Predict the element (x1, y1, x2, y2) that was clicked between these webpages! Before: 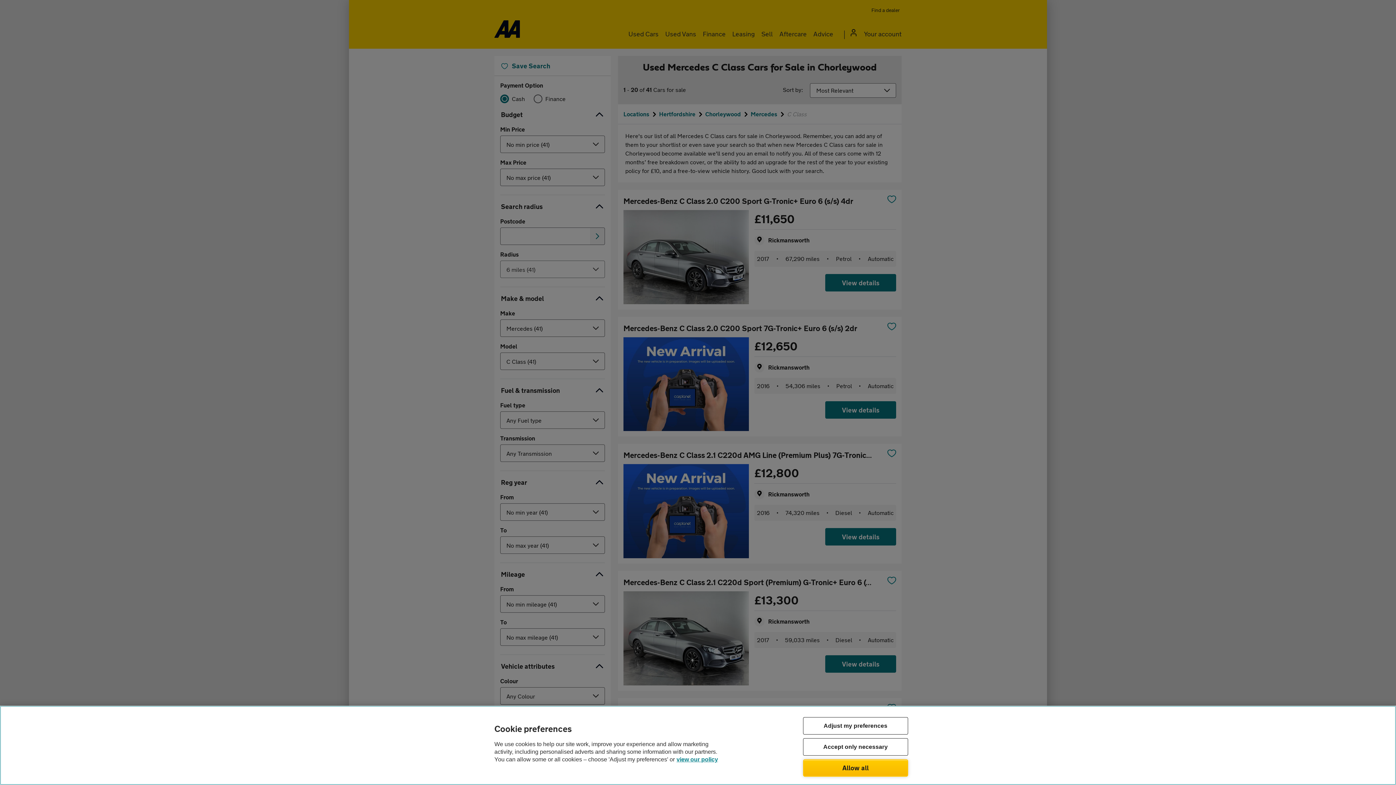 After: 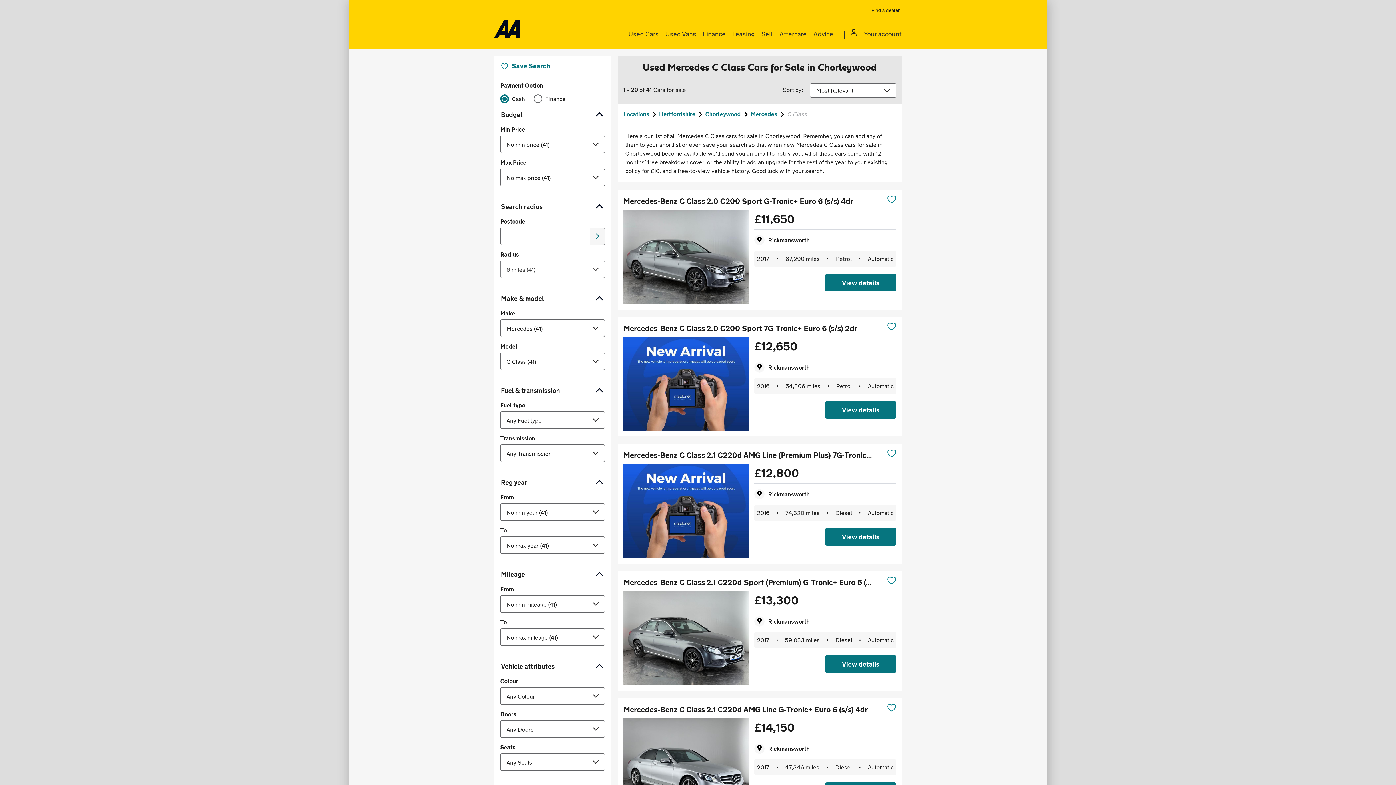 Action: label: Accept only necessary bbox: (803, 738, 908, 755)